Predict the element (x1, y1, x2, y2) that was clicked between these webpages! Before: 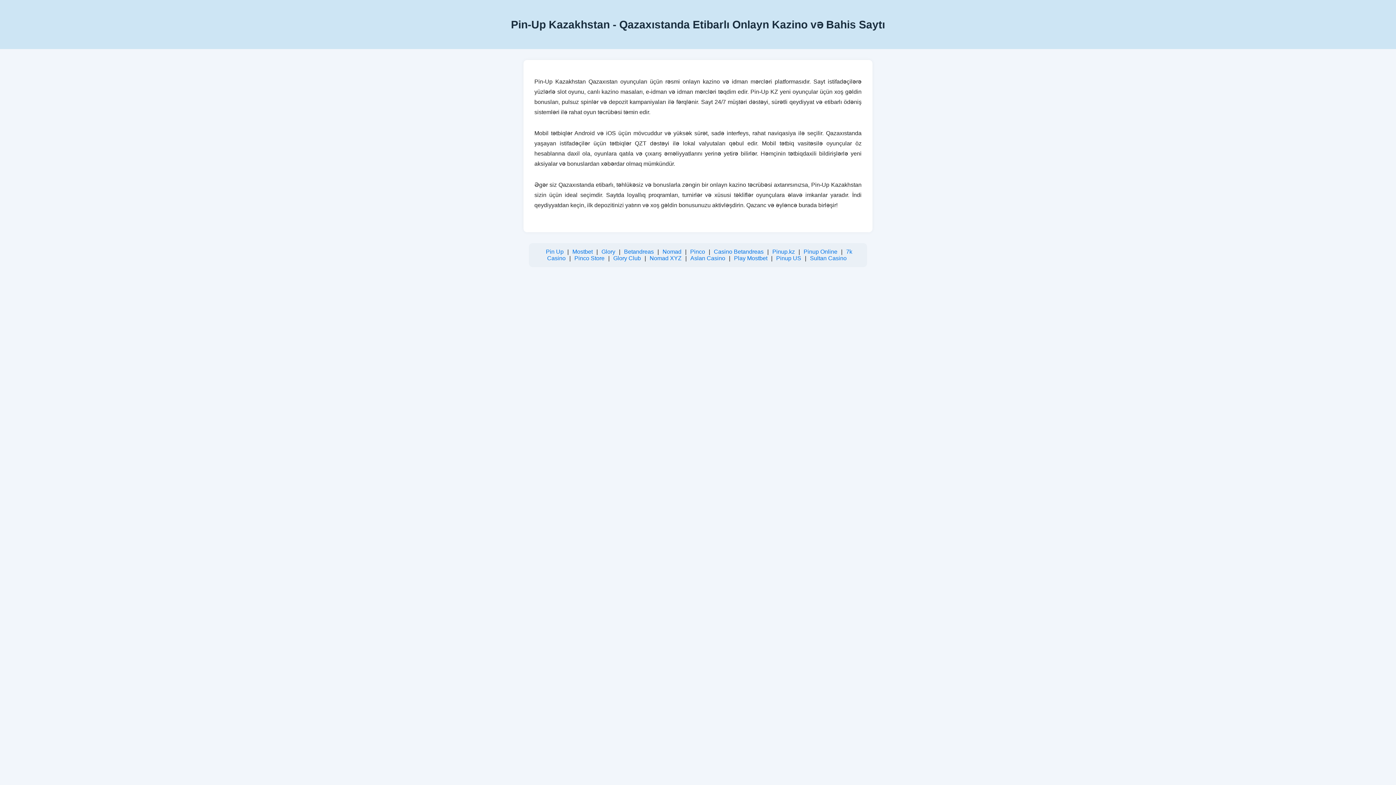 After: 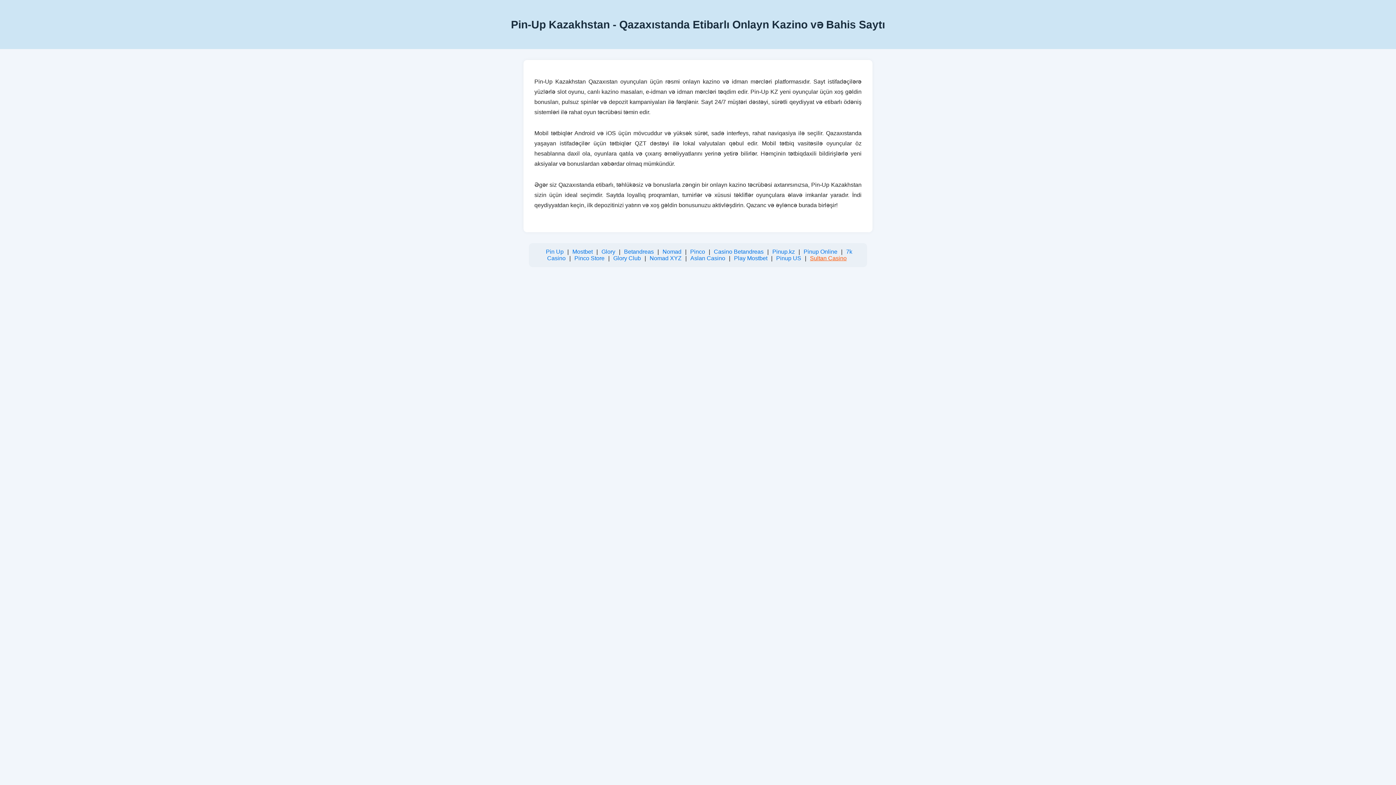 Action: bbox: (810, 255, 846, 261) label: Sultan Casino